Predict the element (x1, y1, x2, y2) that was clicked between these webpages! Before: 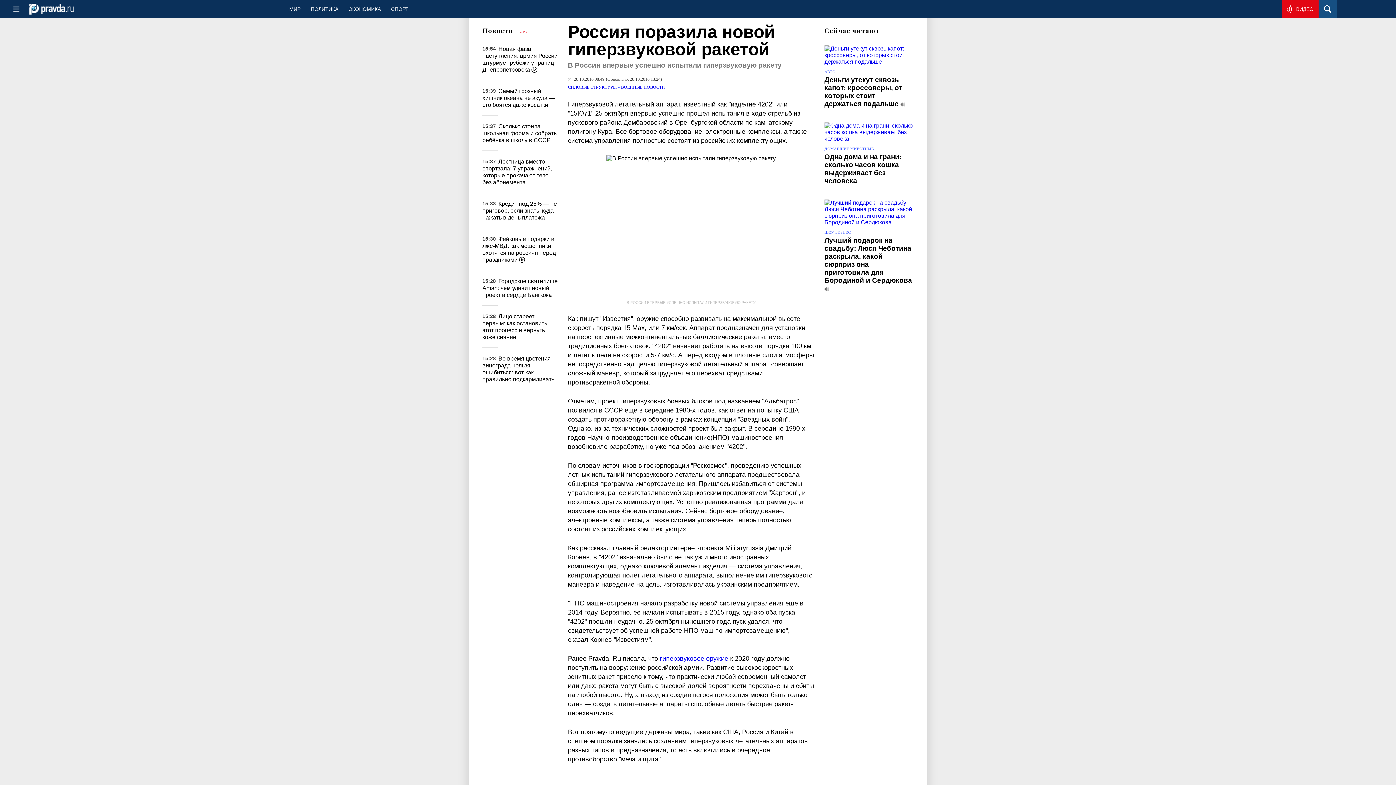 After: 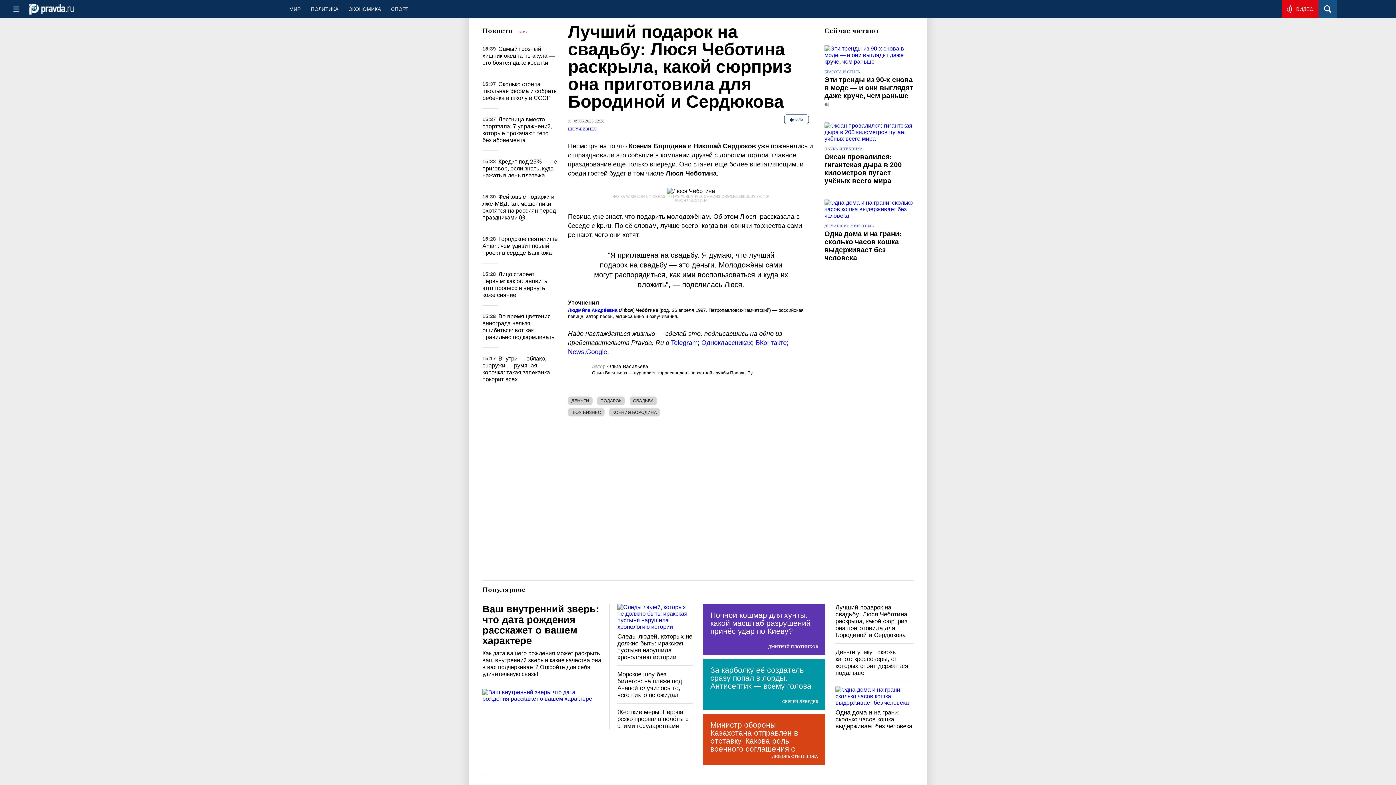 Action: bbox: (824, 236, 912, 284) label: Лучший подарок на свадьбу: Люся Чеботина раскрыла, какой сюрприз она приготовила для Бородиной и Сердюкова